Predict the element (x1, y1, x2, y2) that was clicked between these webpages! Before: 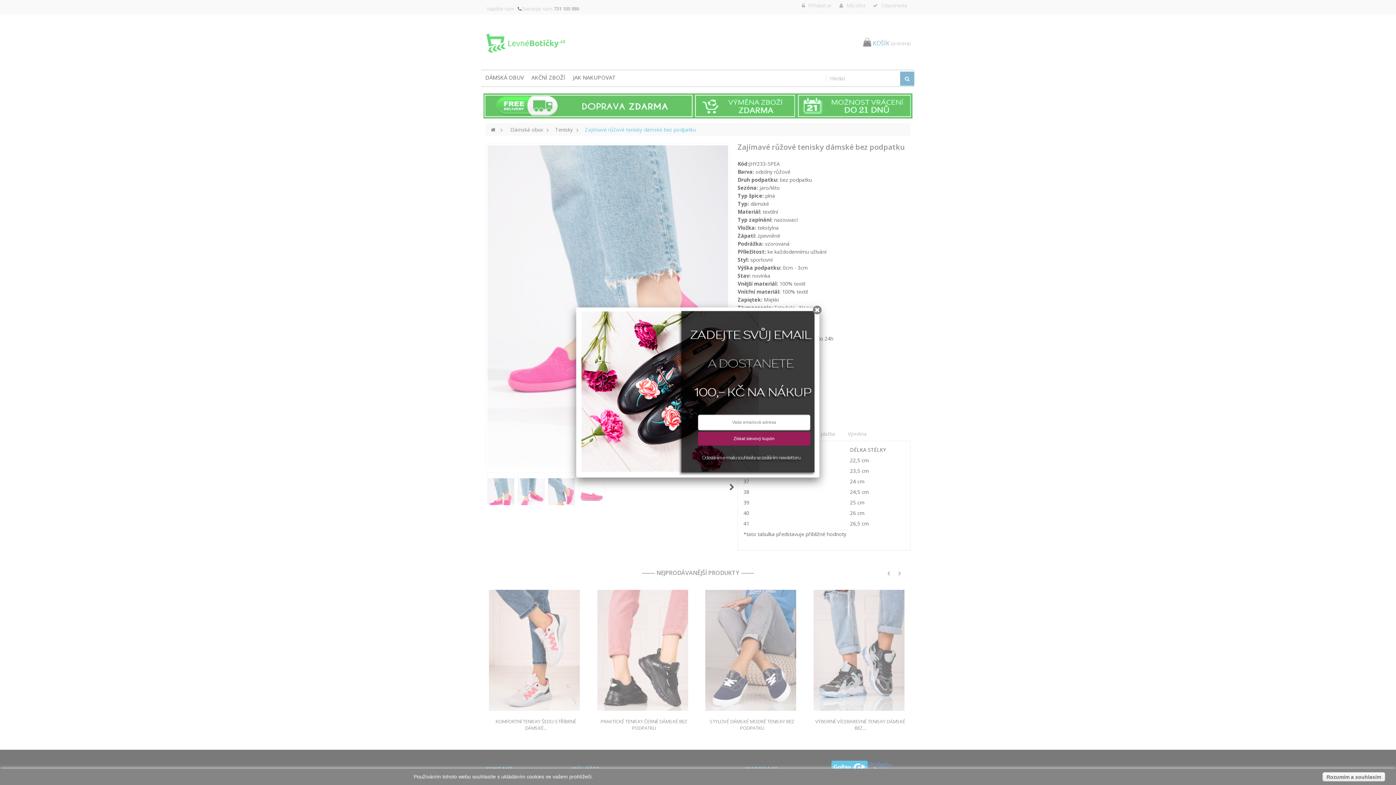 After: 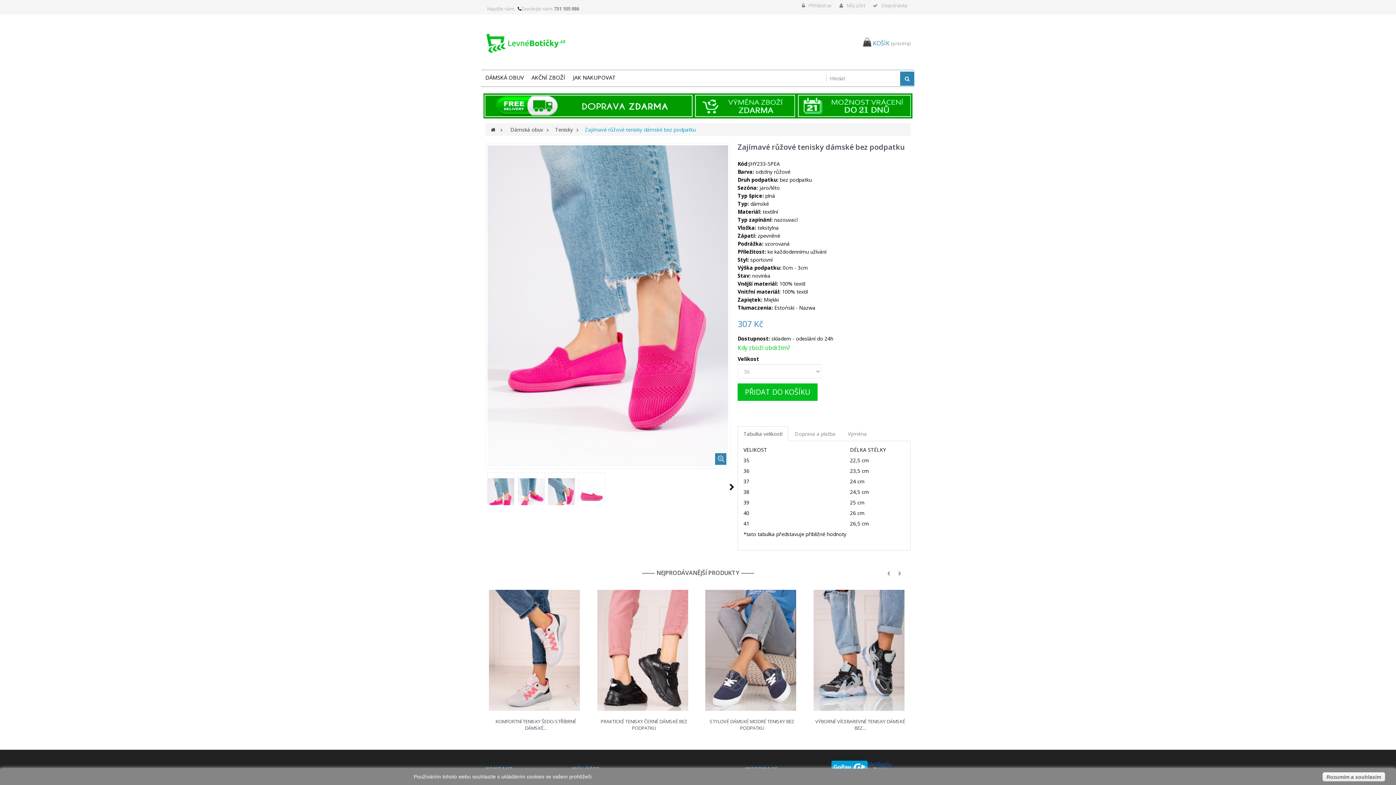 Action: bbox: (812, 304, 822, 314)